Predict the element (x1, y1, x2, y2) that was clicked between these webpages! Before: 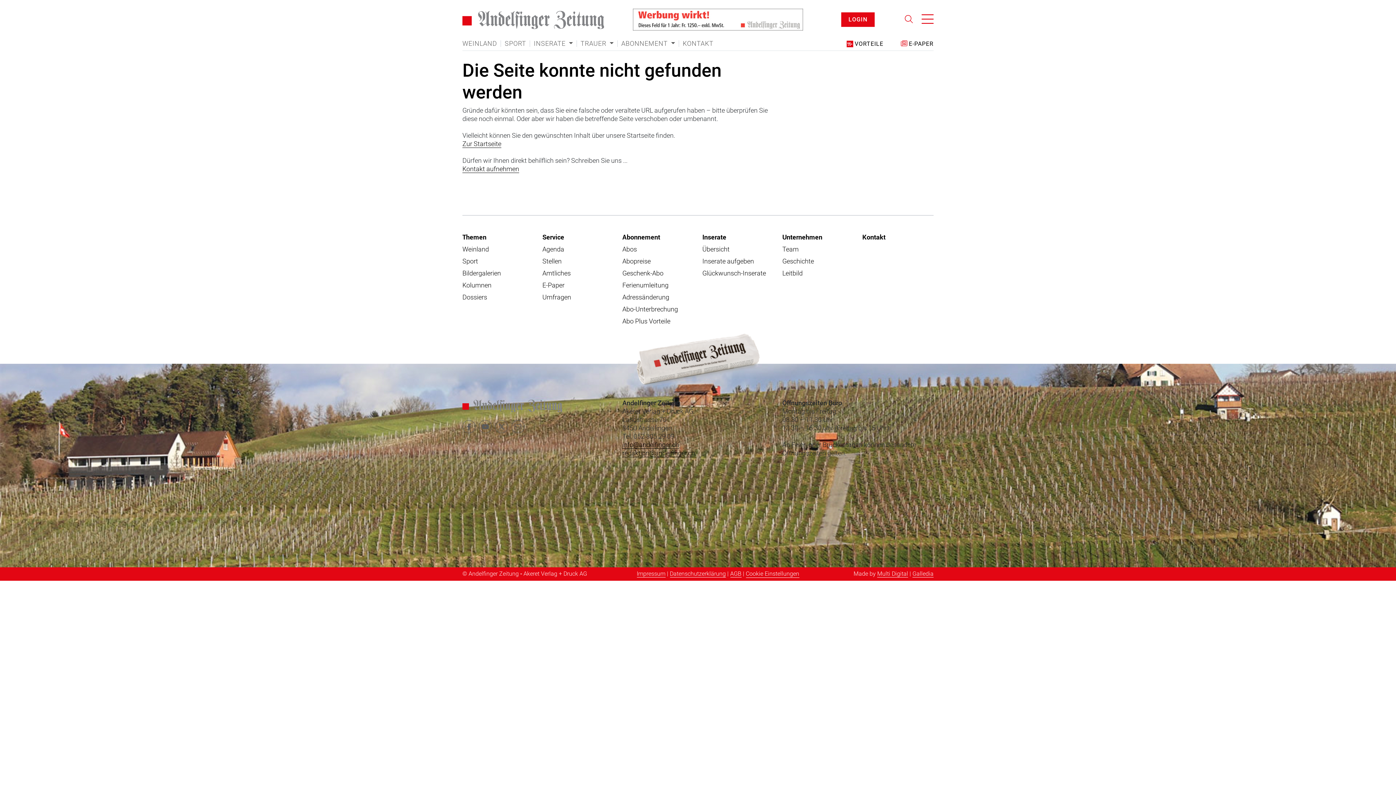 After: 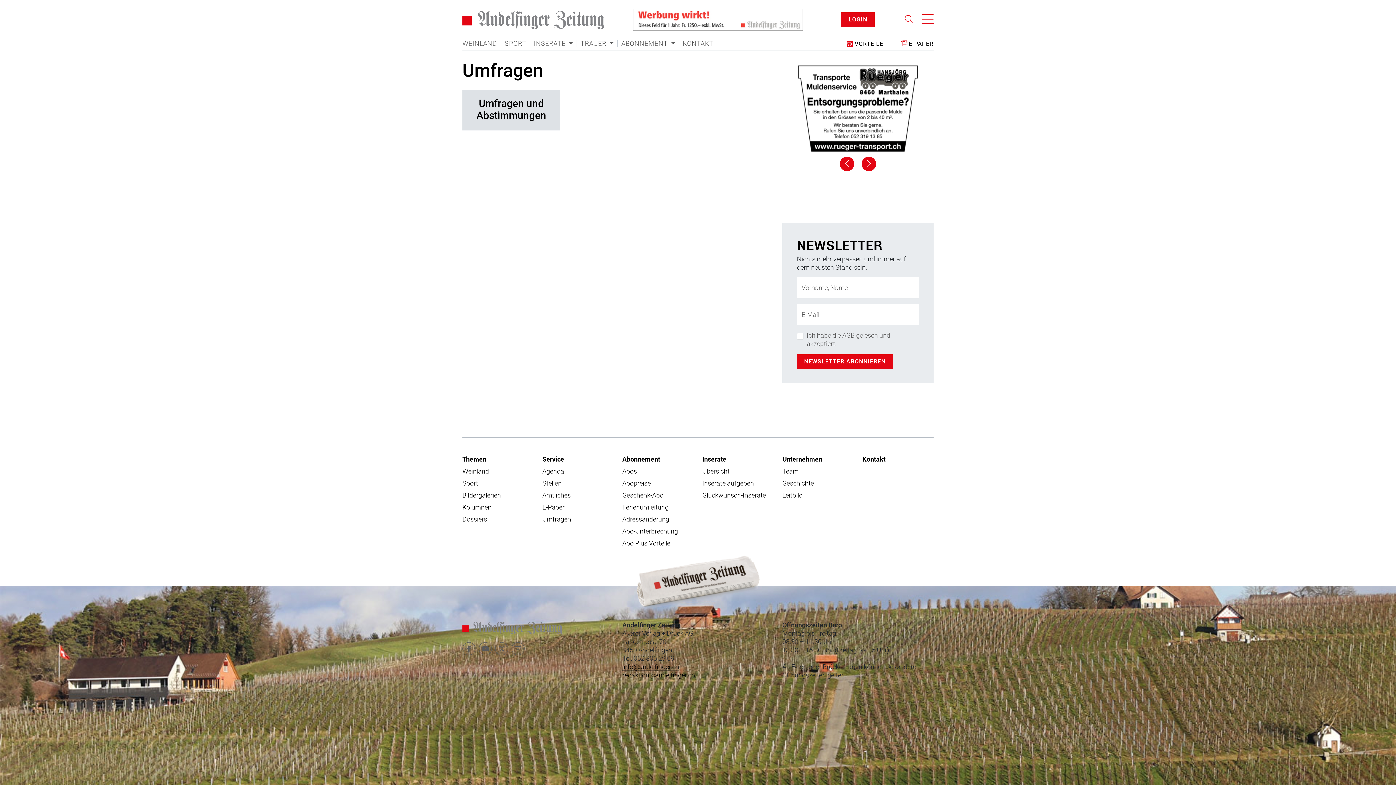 Action: label: Umfragen bbox: (542, 293, 571, 301)